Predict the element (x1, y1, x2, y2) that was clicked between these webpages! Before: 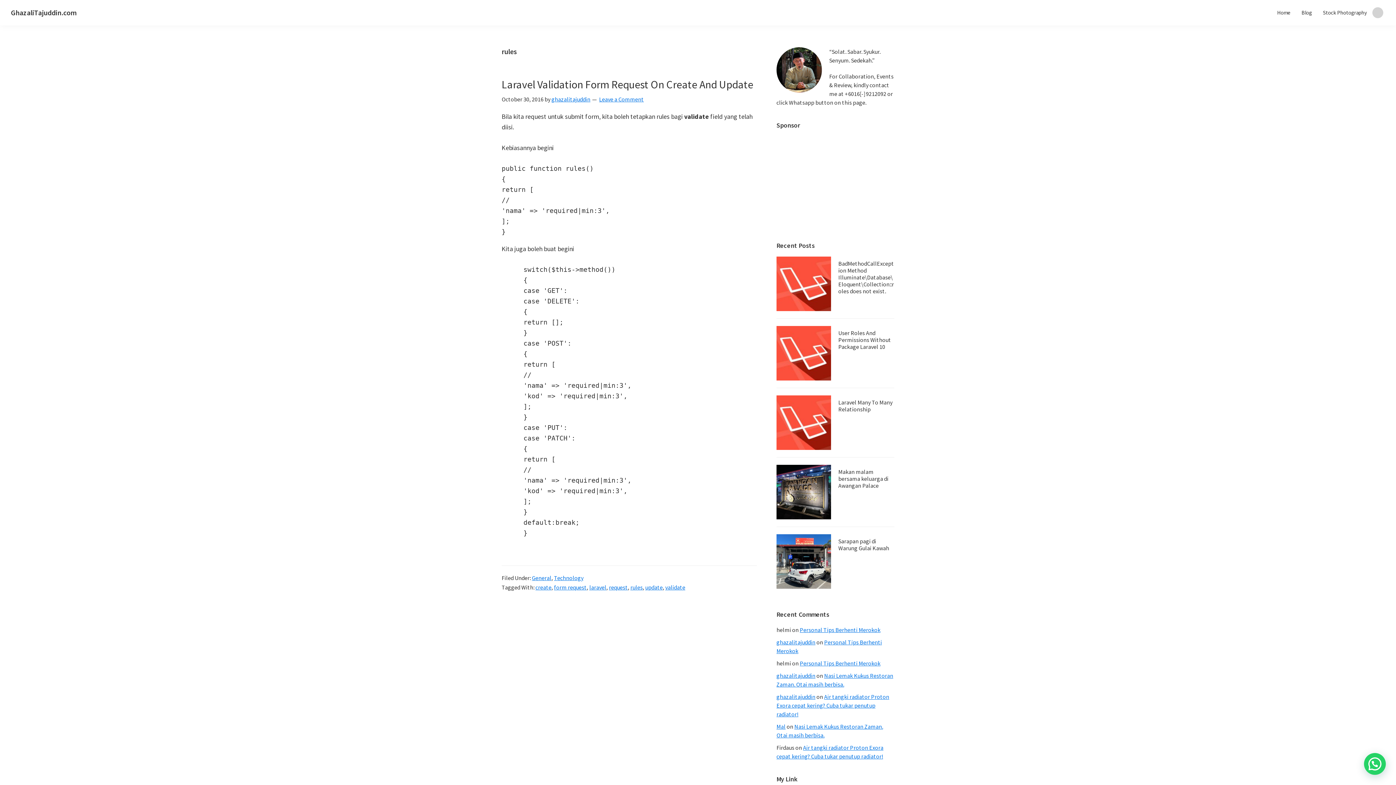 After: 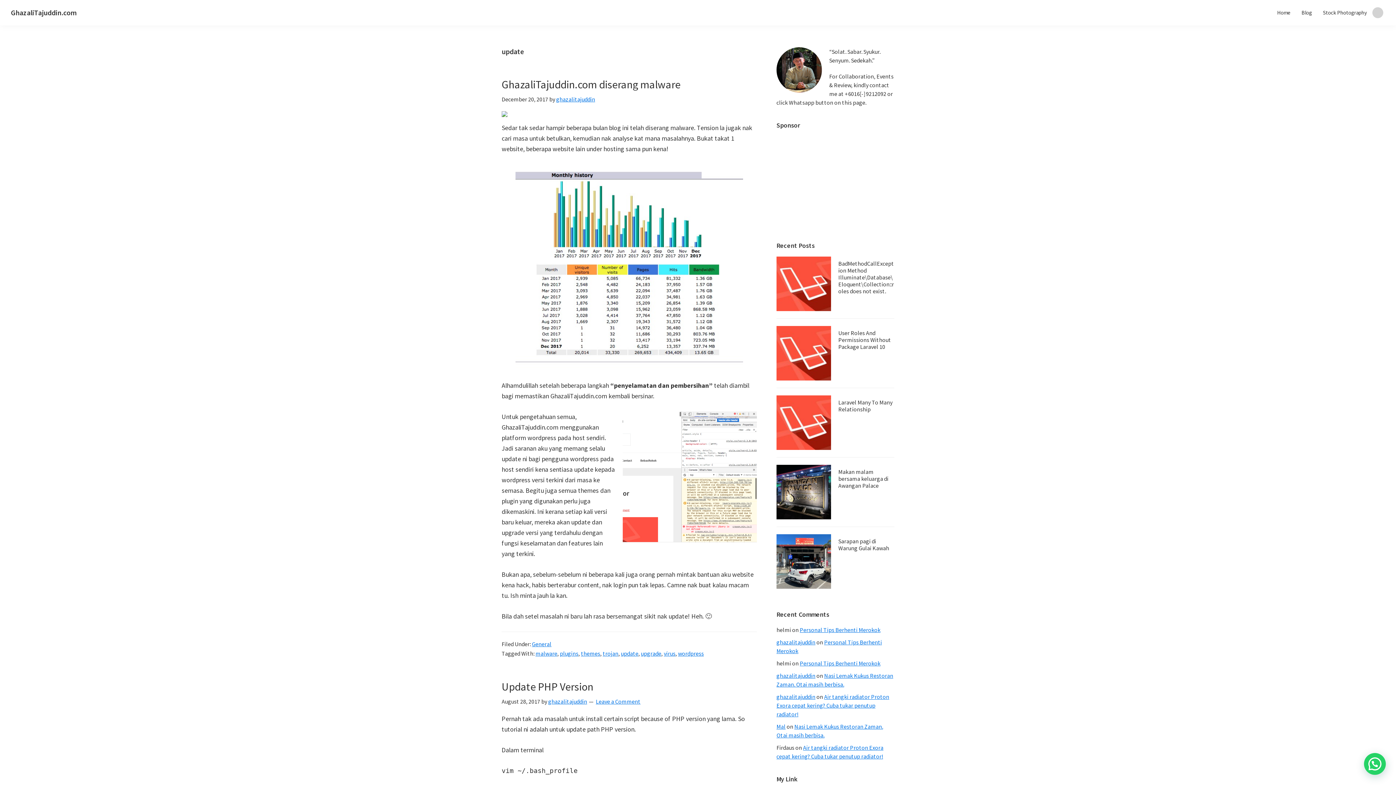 Action: label: update bbox: (645, 584, 662, 591)